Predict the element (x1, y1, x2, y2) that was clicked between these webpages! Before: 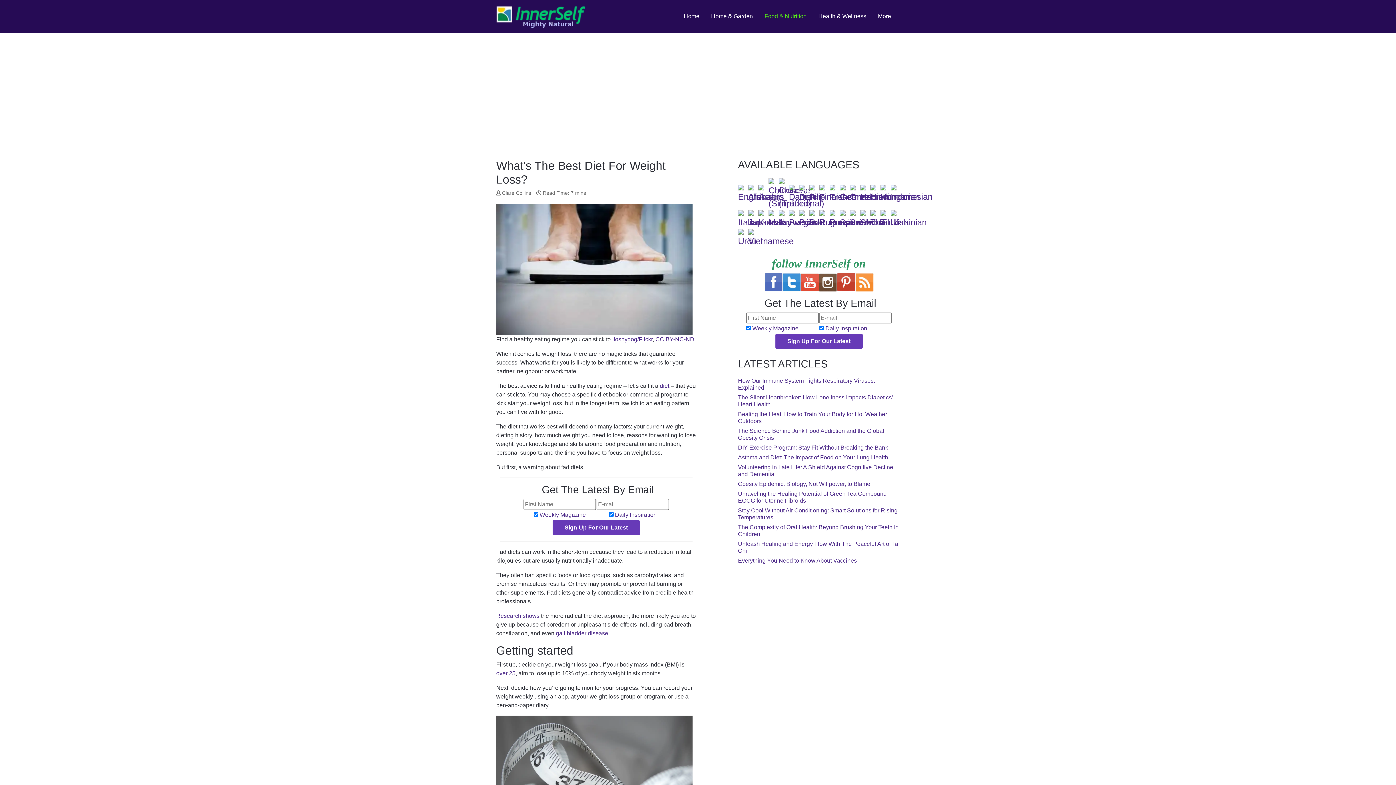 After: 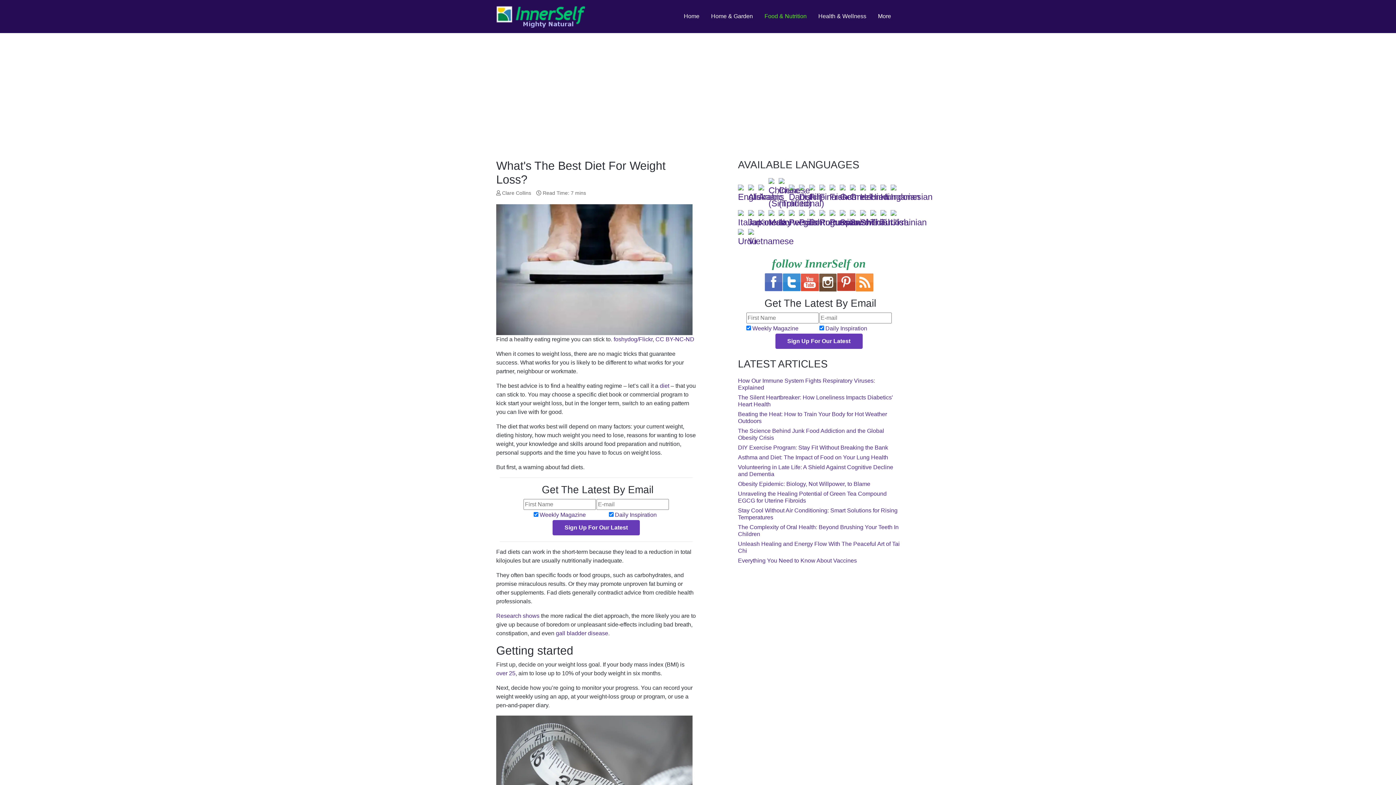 Action: bbox: (840, 187, 848, 198)